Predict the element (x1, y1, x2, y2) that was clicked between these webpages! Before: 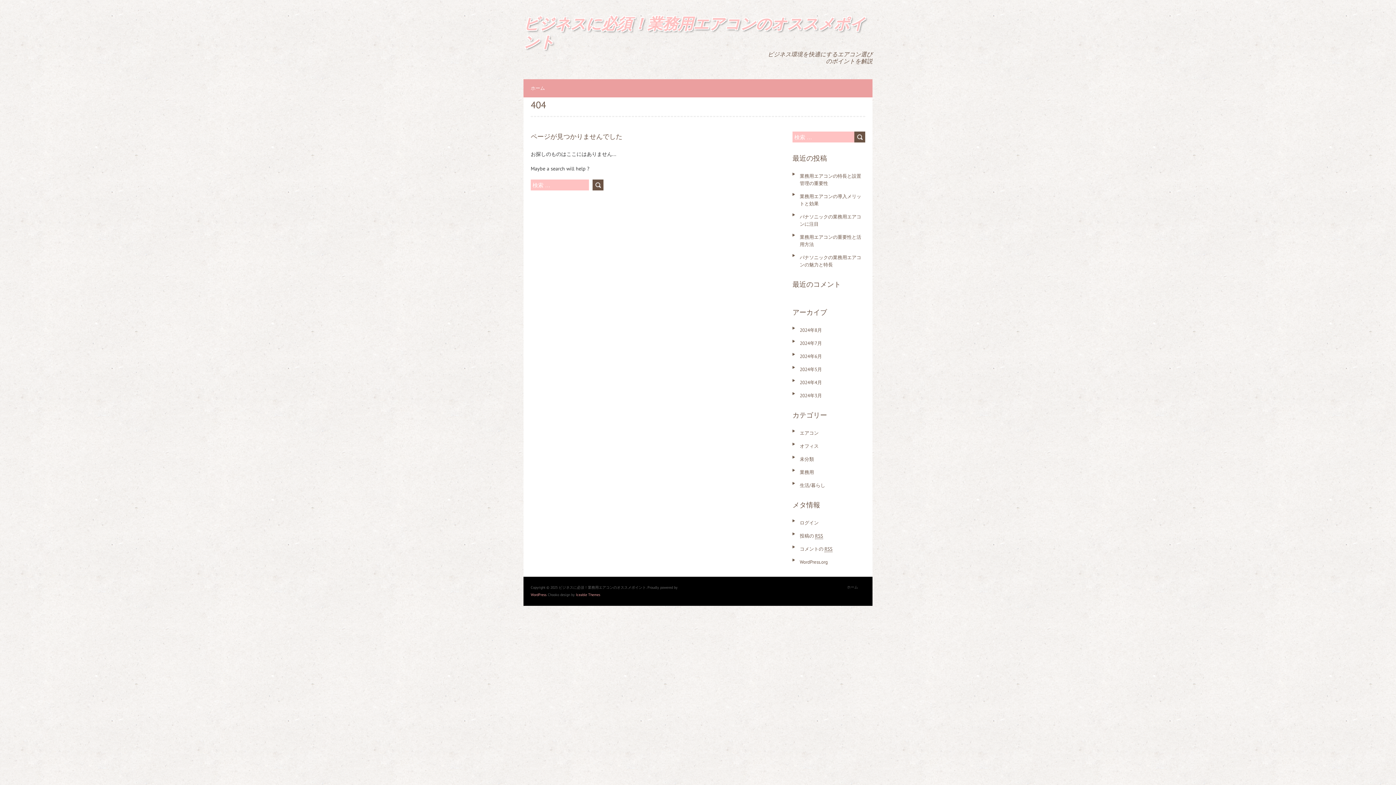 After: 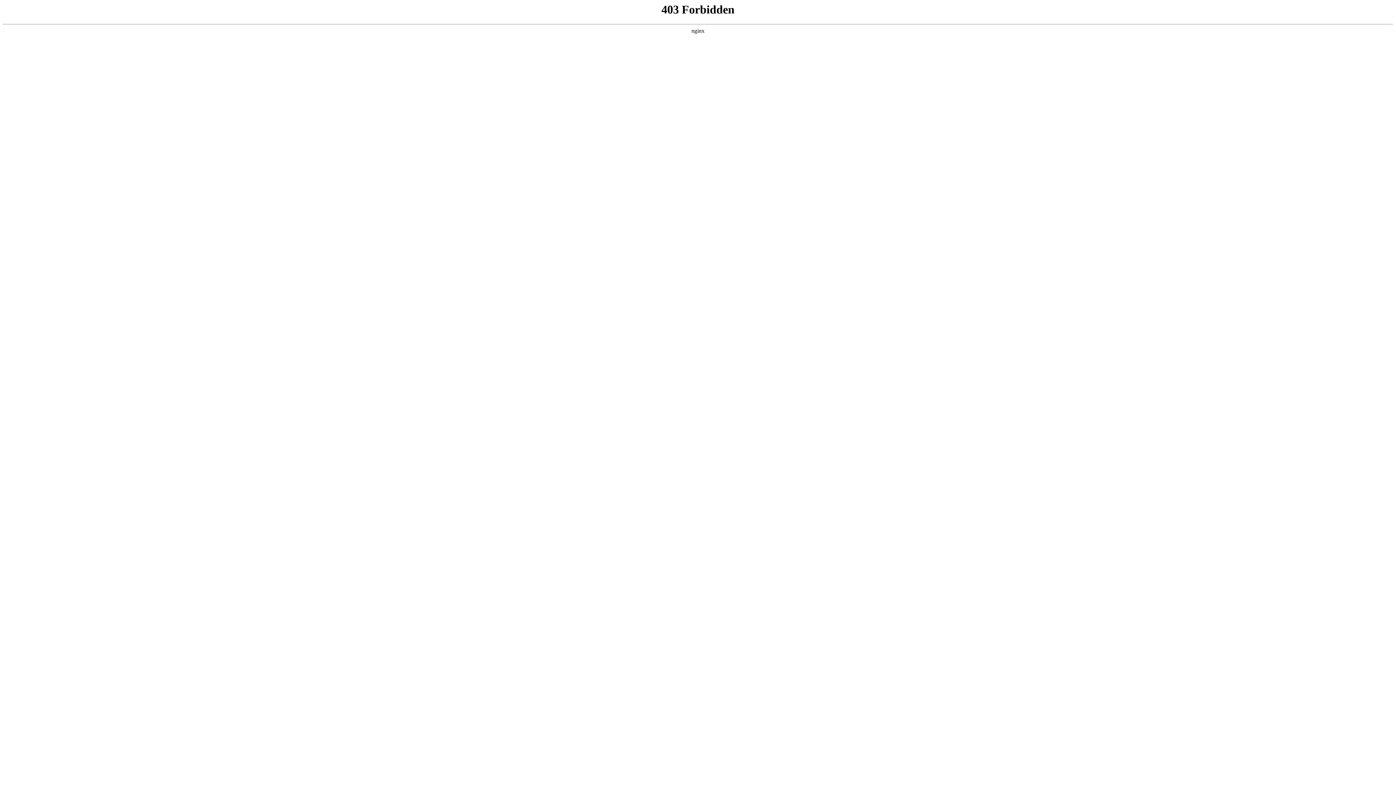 Action: label: WordPress.org bbox: (800, 559, 828, 565)